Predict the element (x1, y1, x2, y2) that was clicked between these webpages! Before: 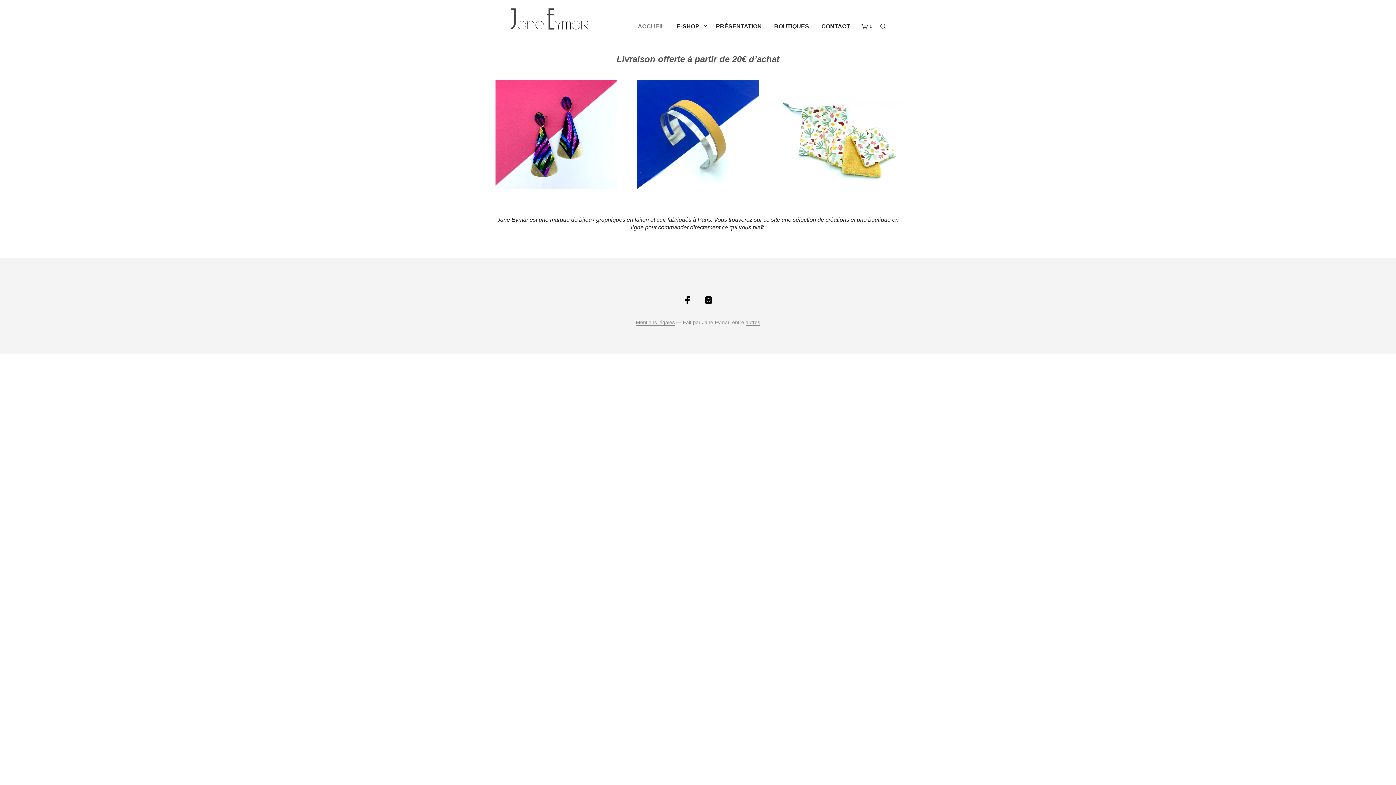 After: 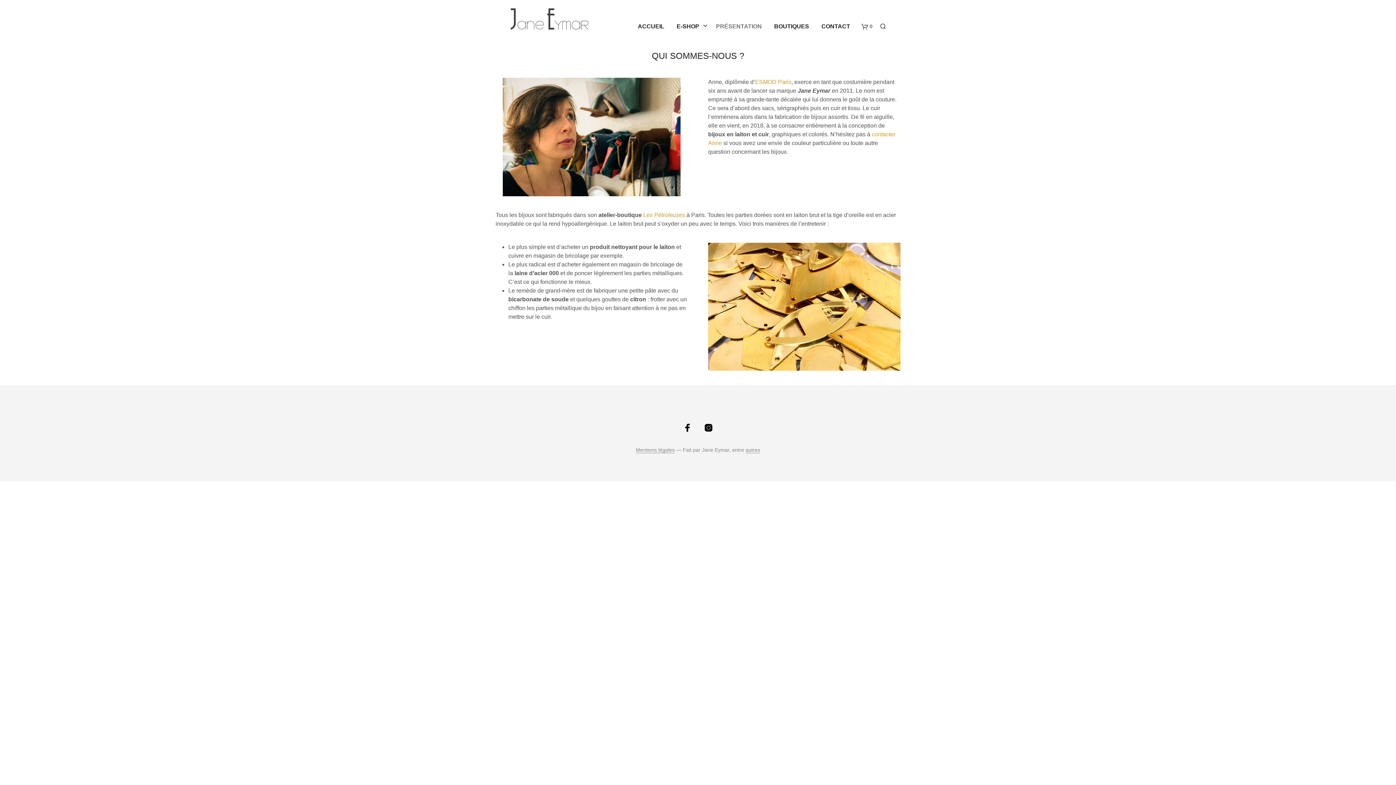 Action: label: PRÉSENTATION bbox: (710, 17, 767, 35)